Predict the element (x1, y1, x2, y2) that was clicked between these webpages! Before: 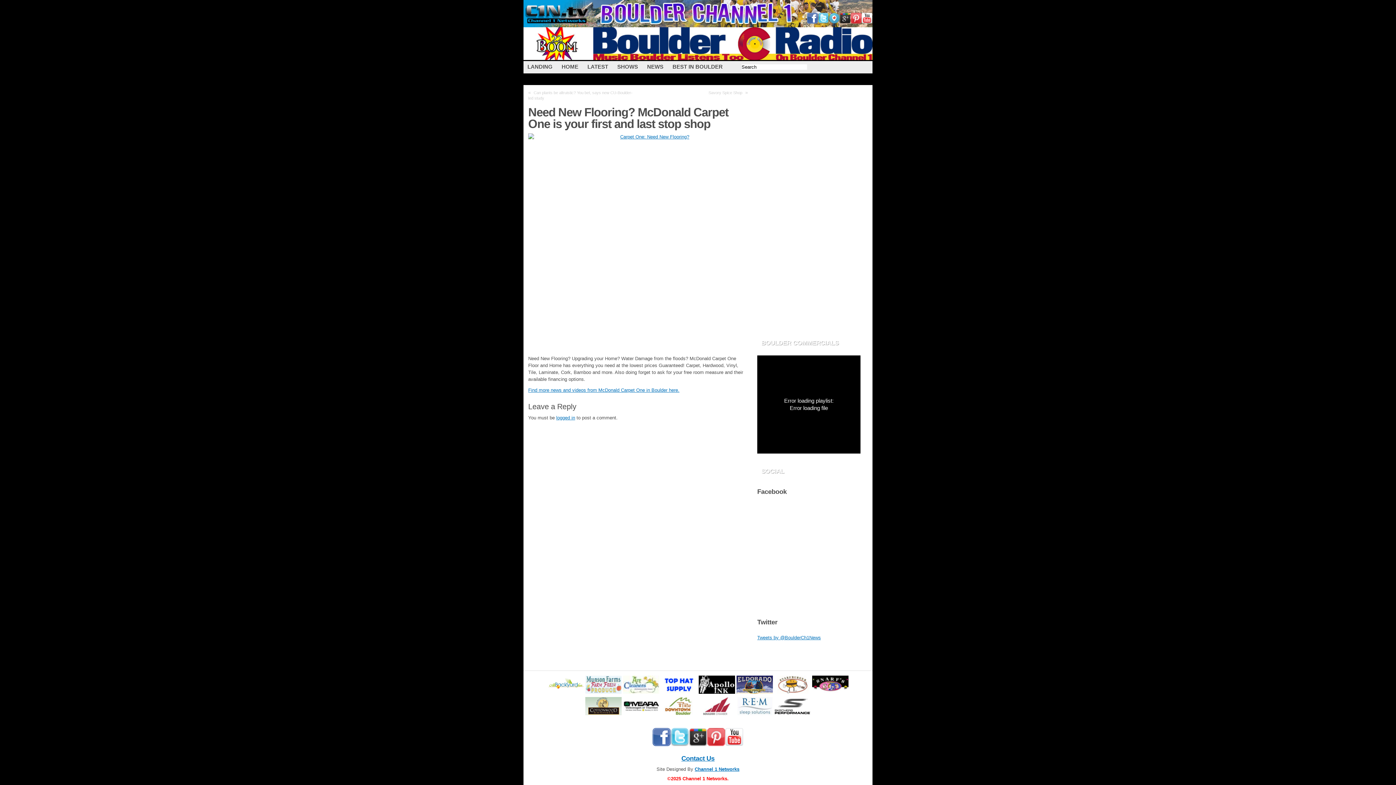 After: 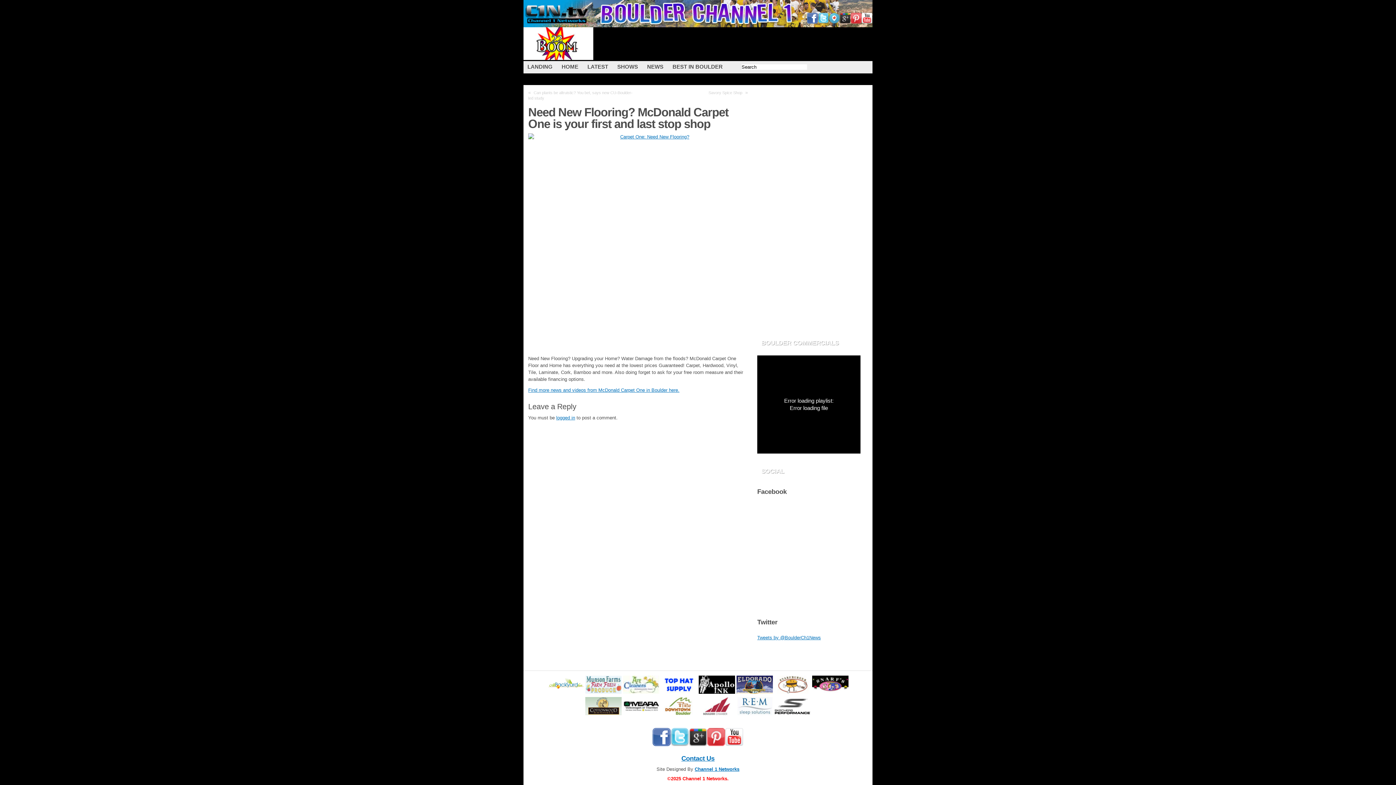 Action: bbox: (861, 19, 872, 24)